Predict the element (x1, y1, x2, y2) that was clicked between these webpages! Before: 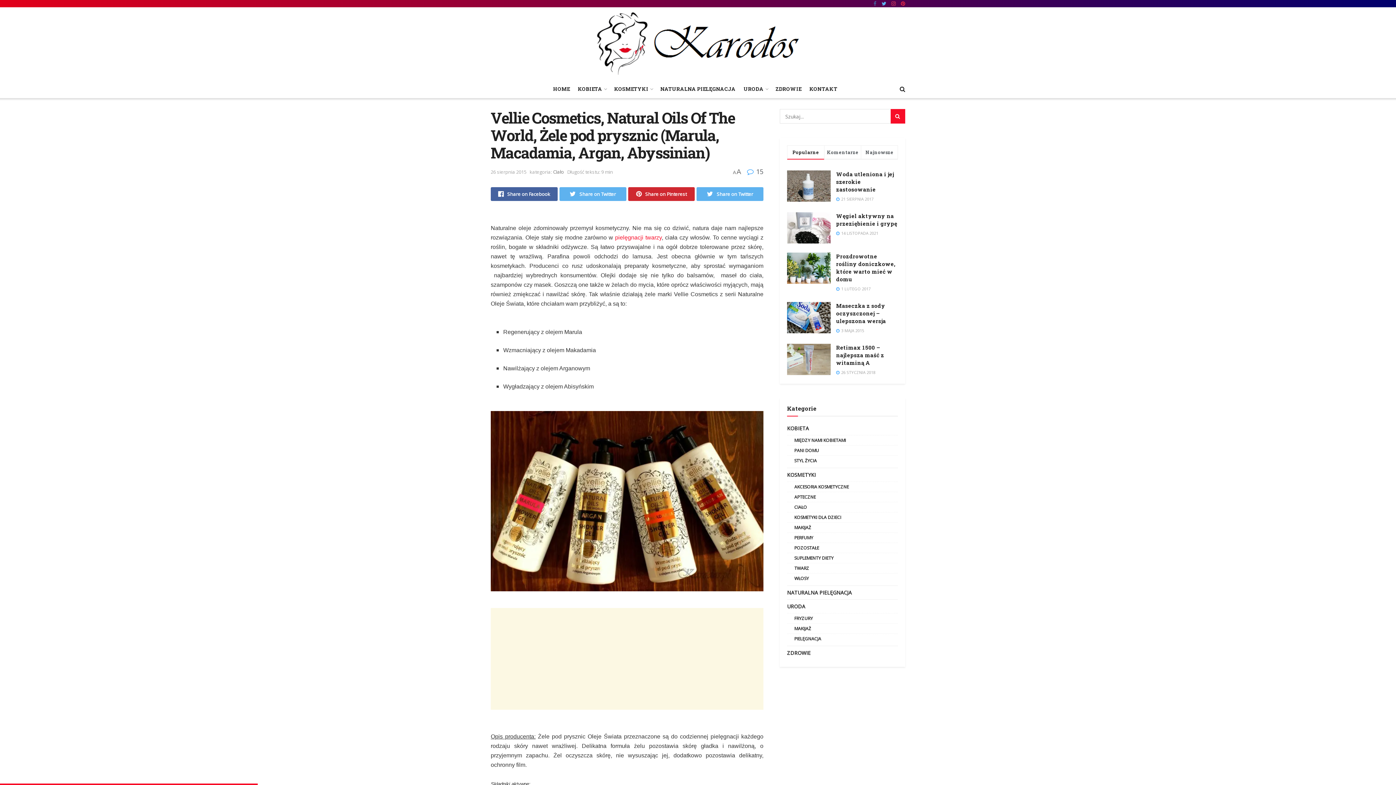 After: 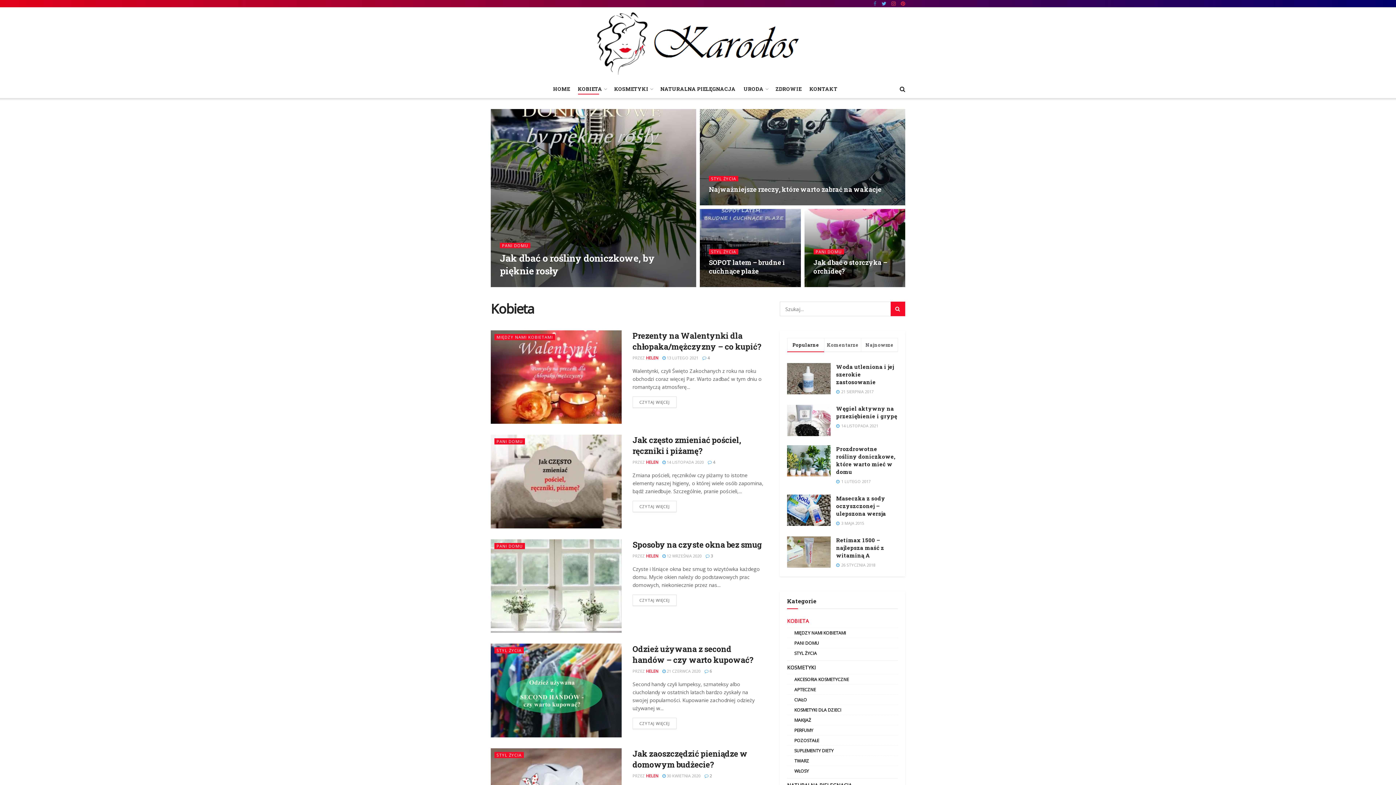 Action: bbox: (578, 83, 606, 94) label: KOBIETA